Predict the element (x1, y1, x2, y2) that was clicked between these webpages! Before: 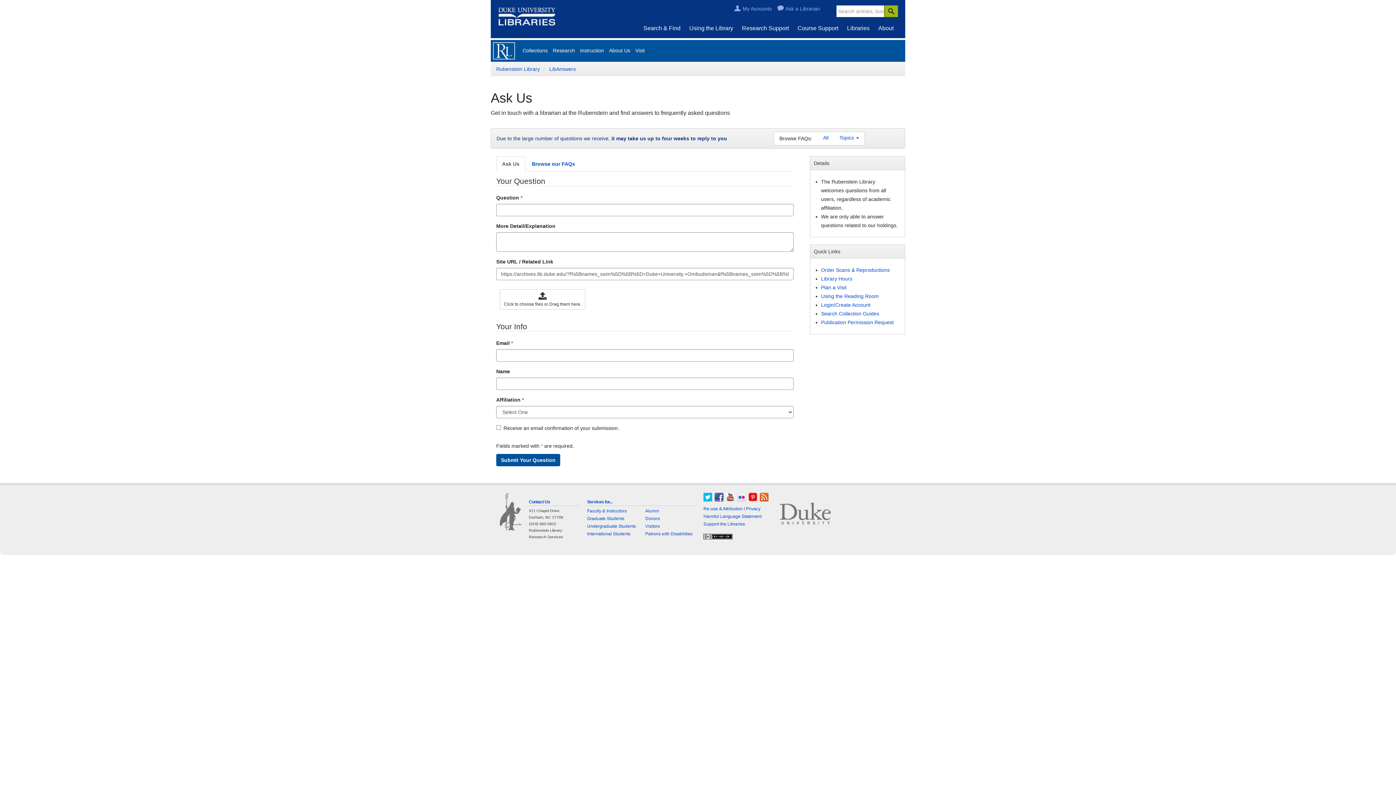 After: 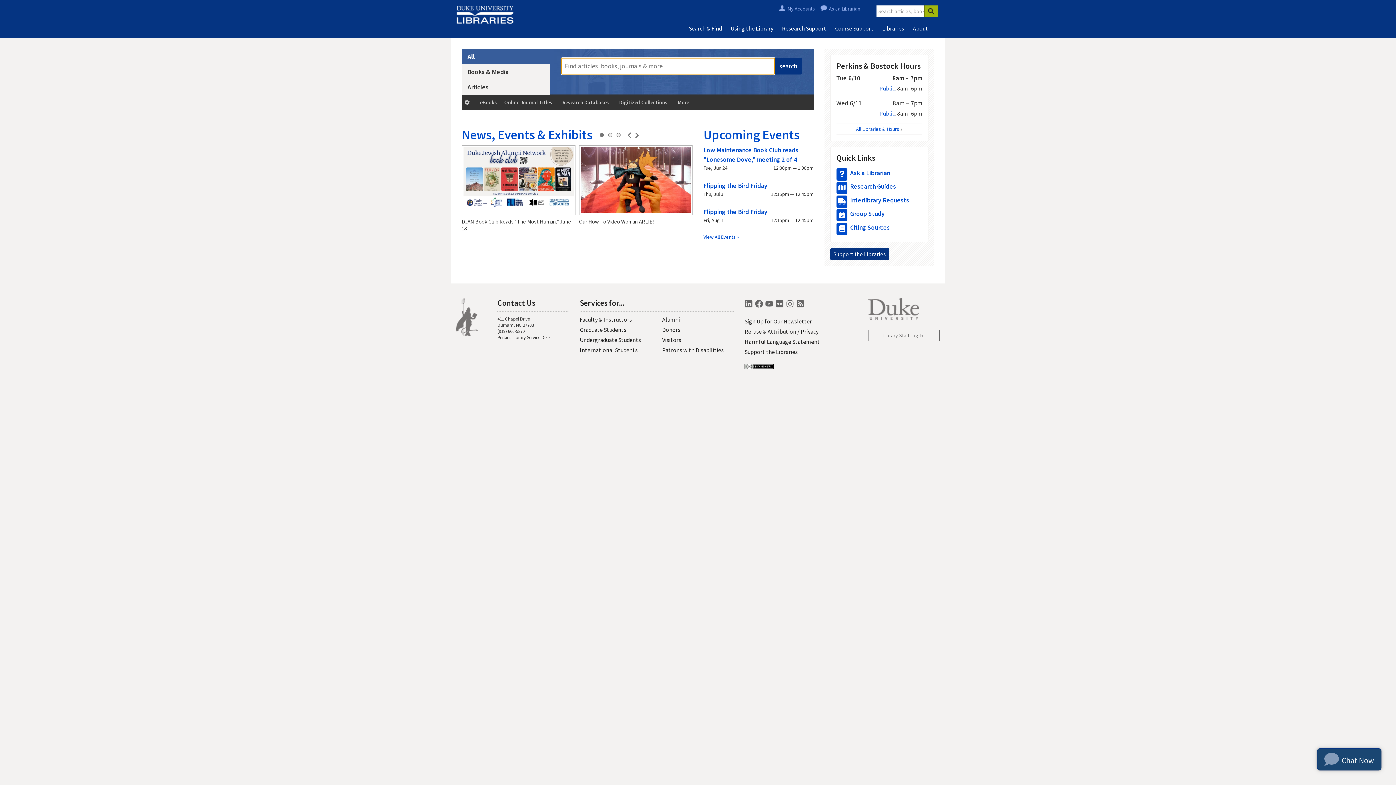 Action: bbox: (498, 7, 556, 26)